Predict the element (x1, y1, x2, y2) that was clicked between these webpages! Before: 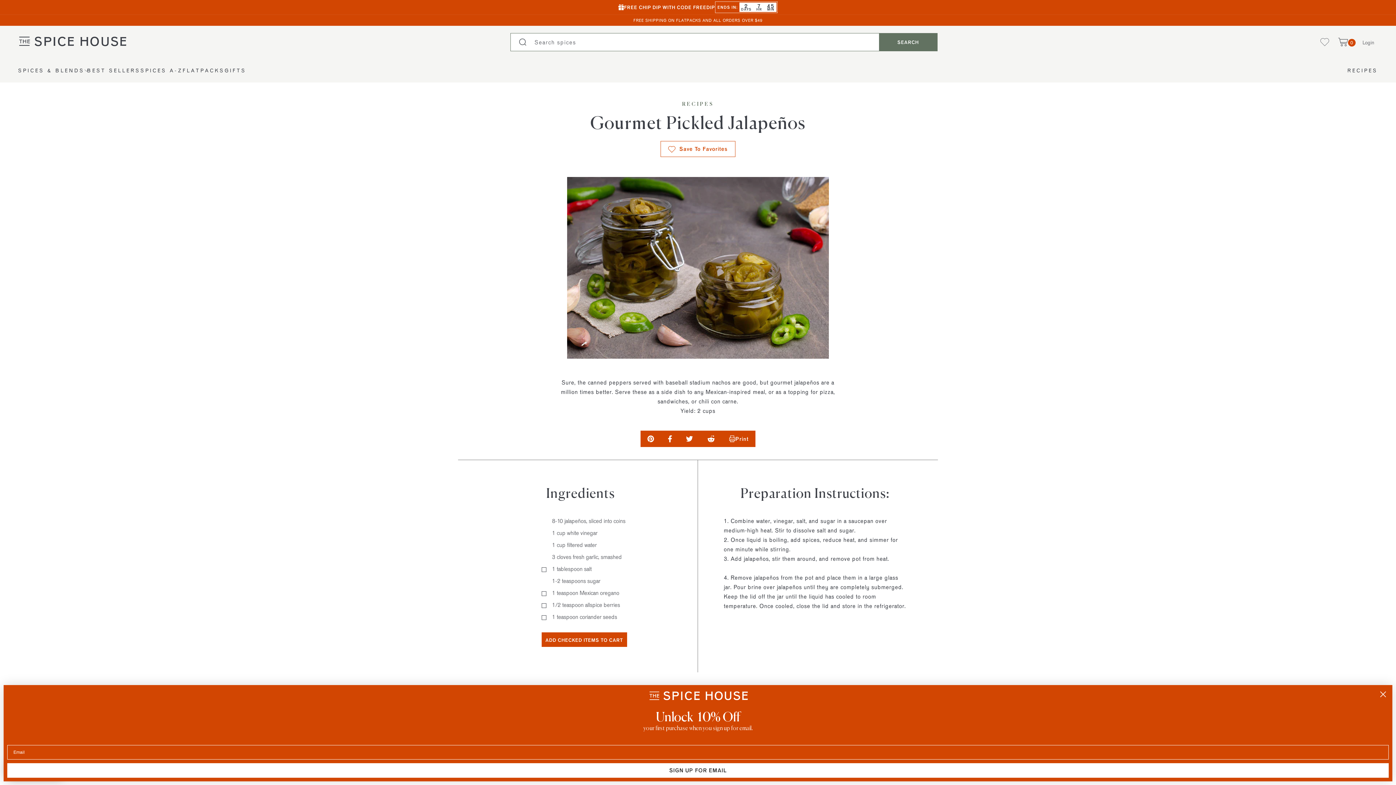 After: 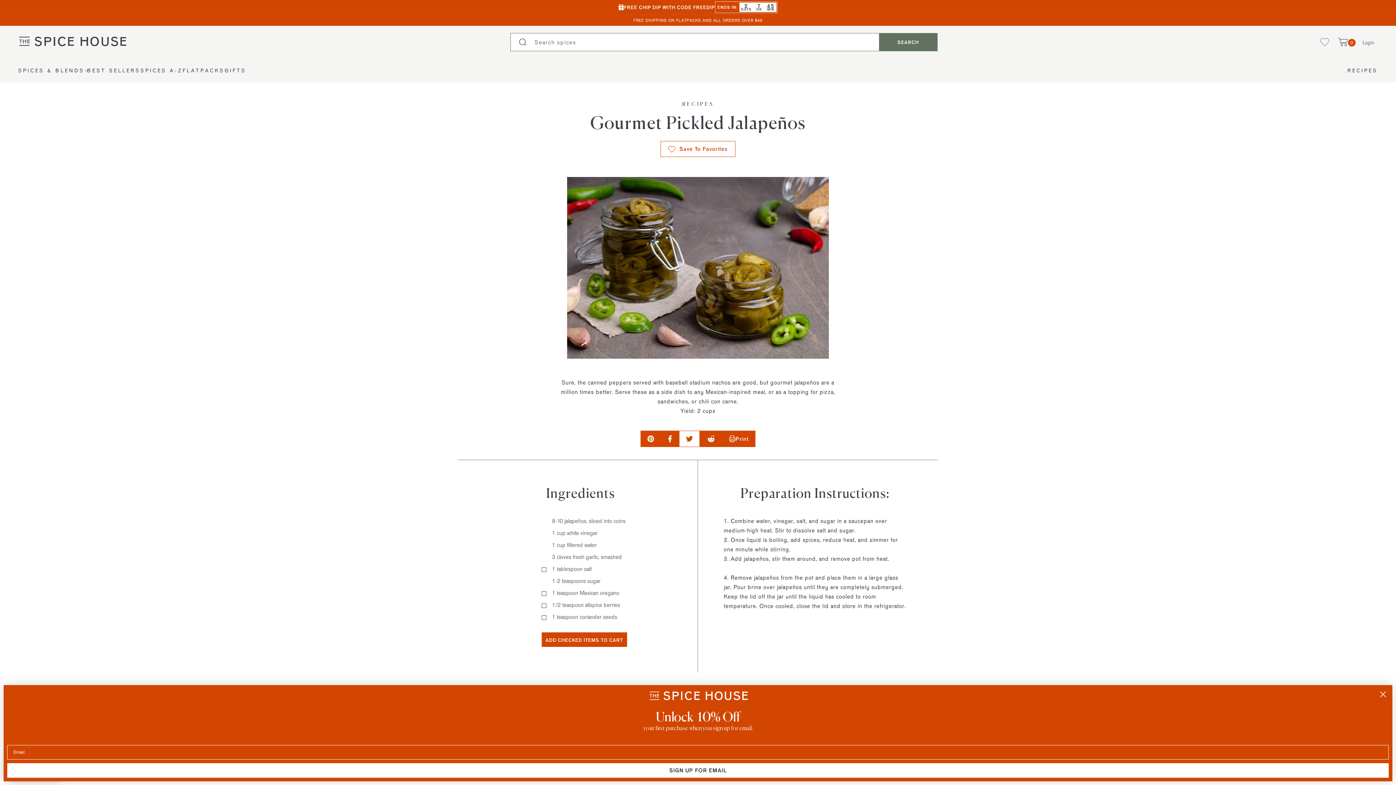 Action: bbox: (679, 431, 699, 447) label: Share on Twitter